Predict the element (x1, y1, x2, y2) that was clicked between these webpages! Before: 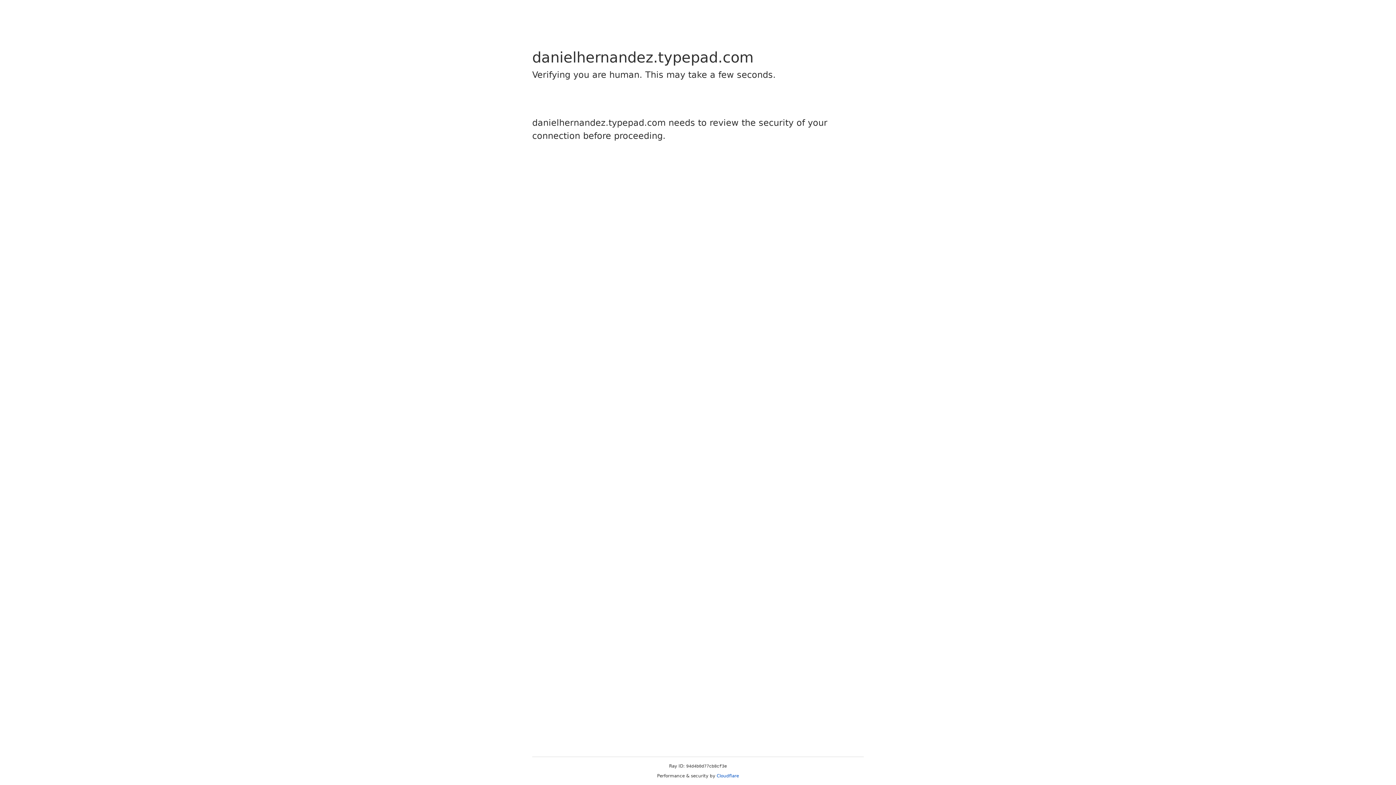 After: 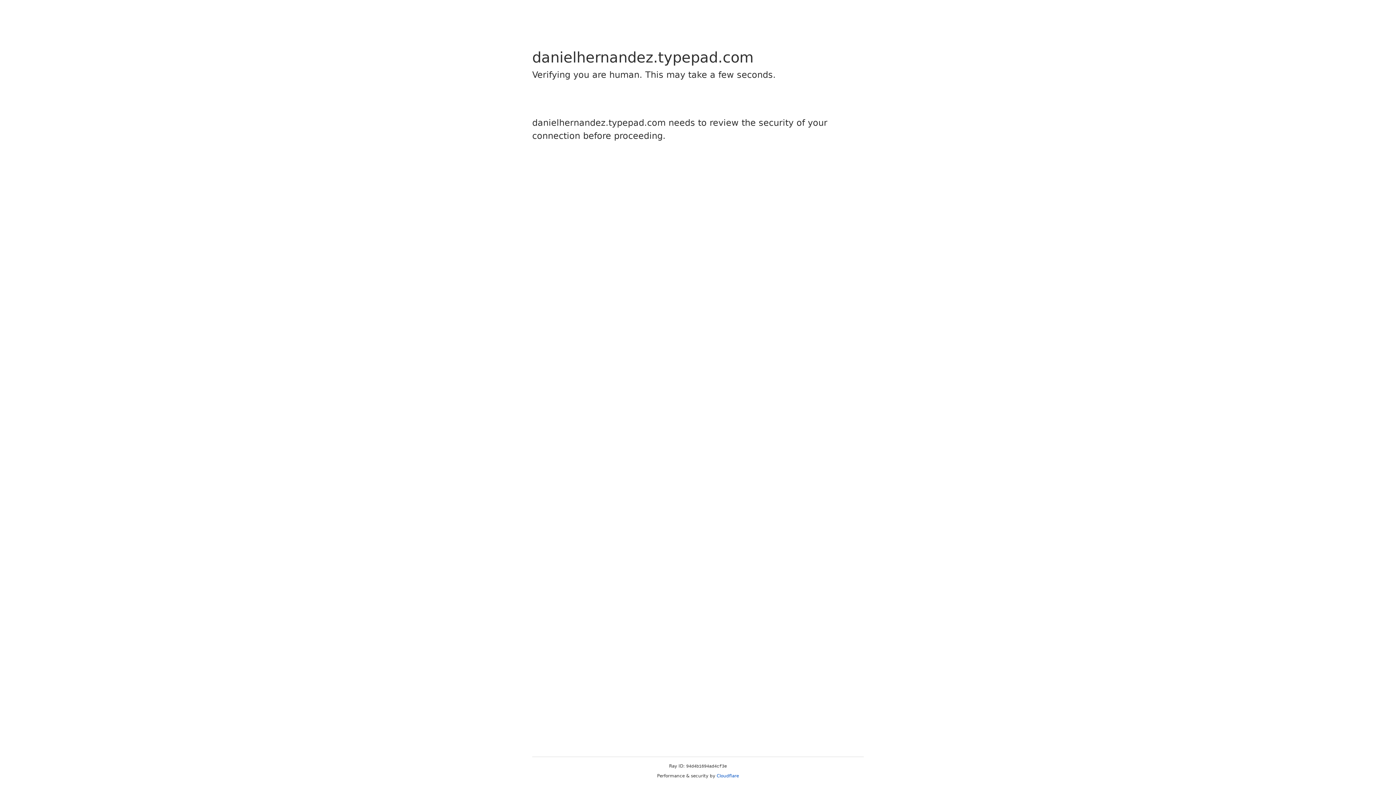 Action: label: Cloudflare bbox: (716, 773, 739, 778)